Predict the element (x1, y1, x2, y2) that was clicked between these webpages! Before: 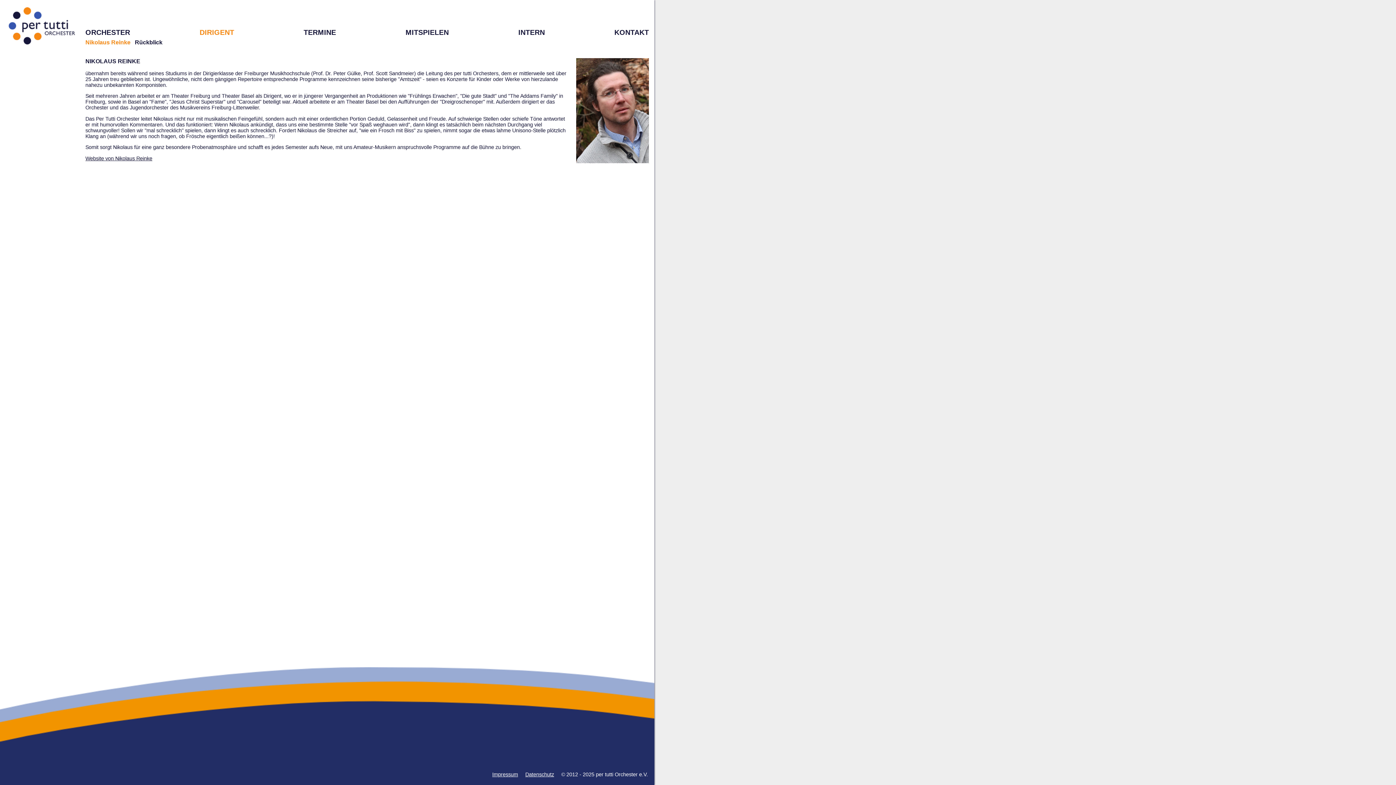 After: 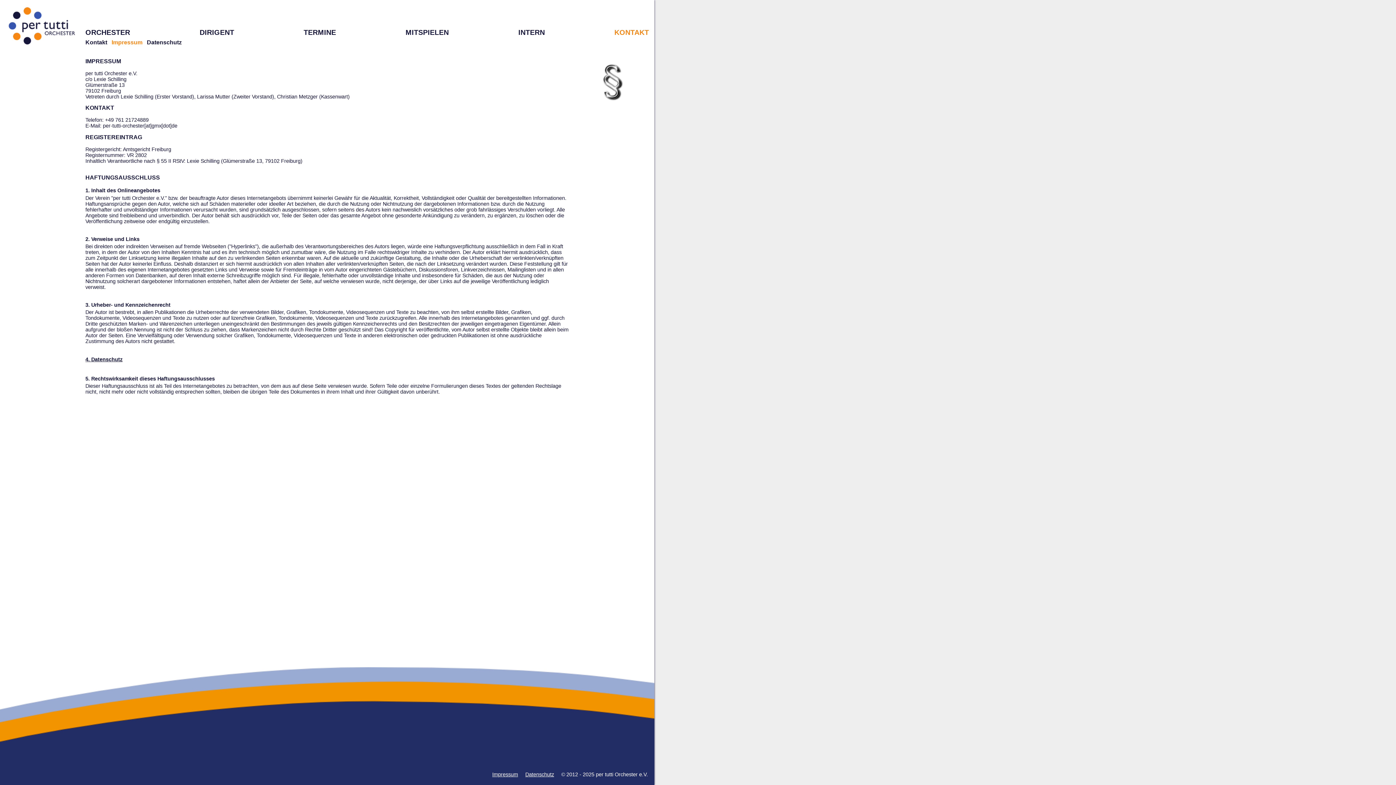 Action: bbox: (492, 772, 518, 777) label: Impressum